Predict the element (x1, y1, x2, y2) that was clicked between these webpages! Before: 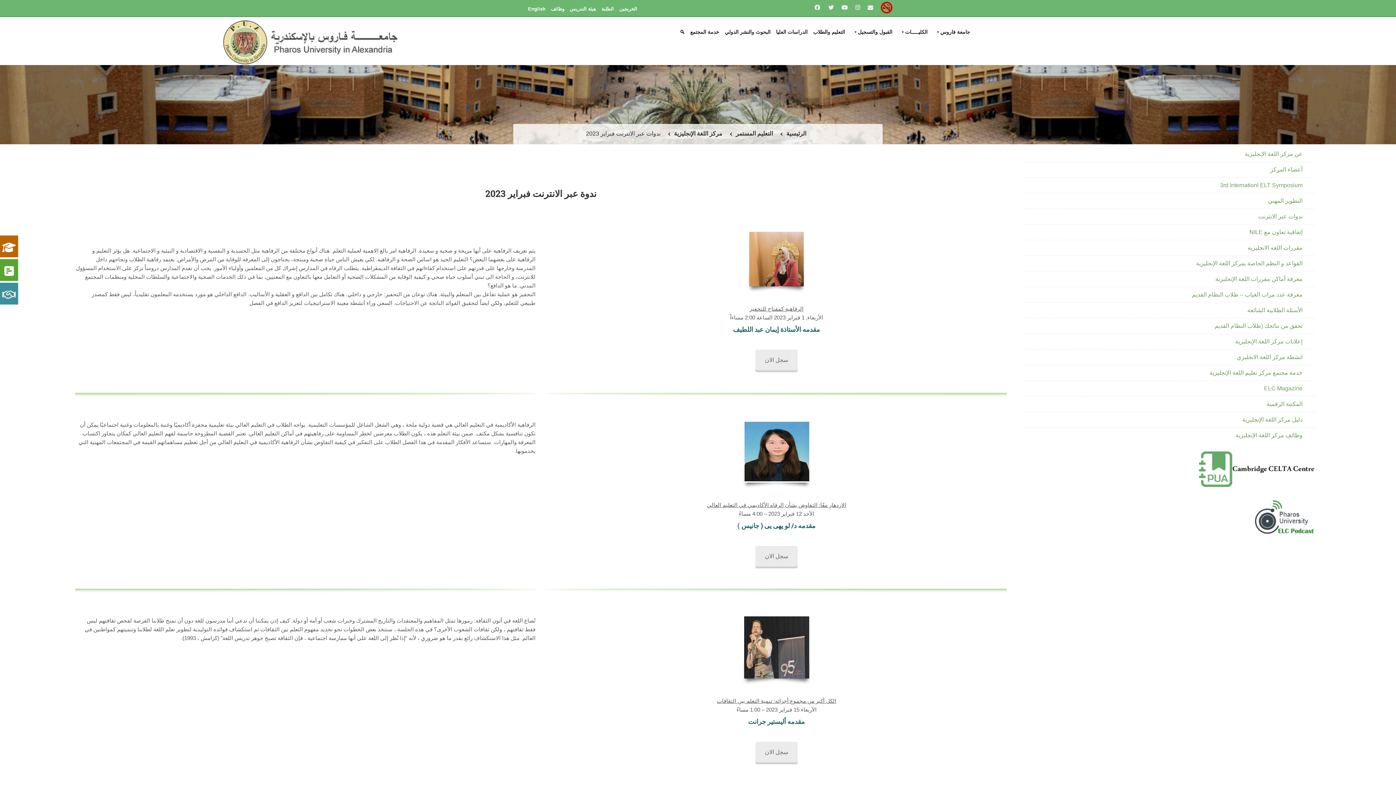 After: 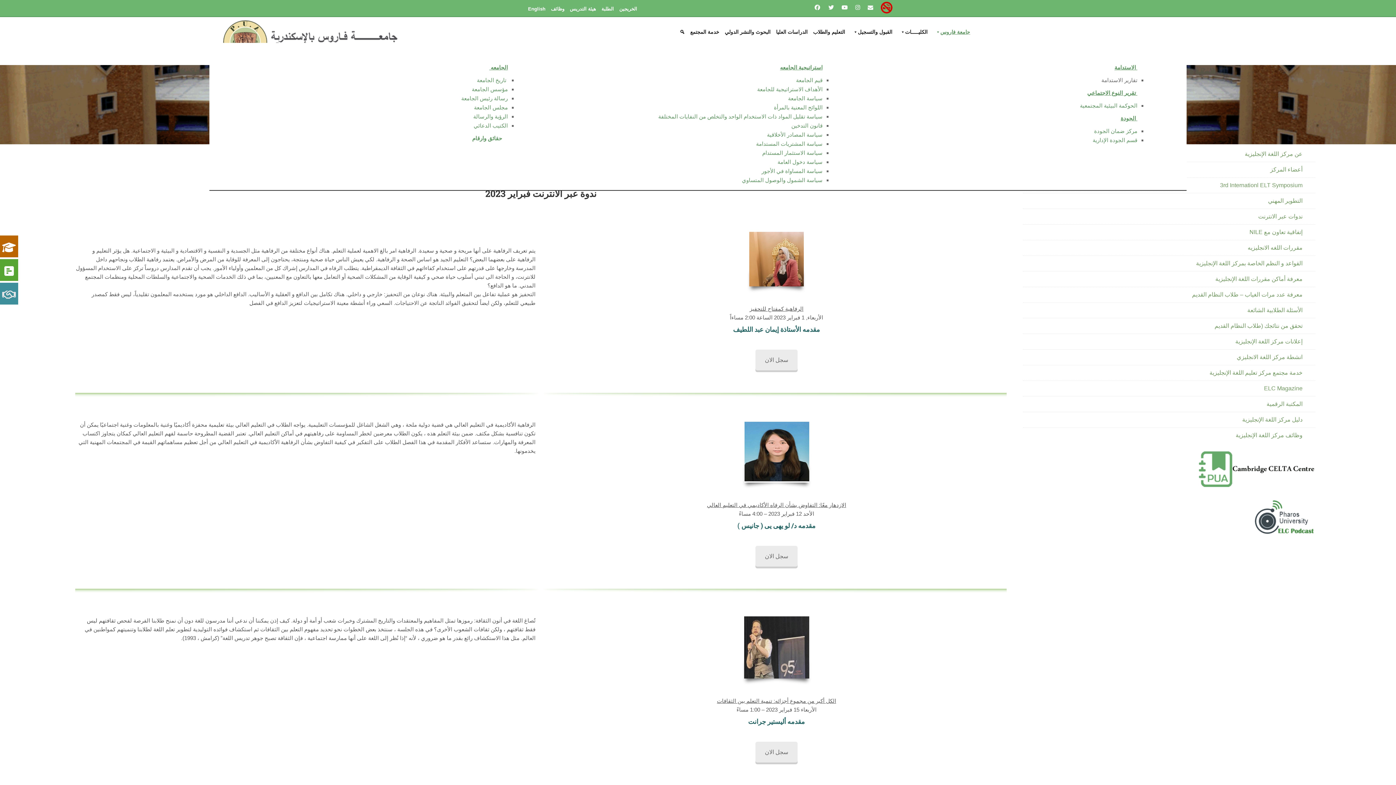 Action: bbox: (931, 24, 974, 39) label: جامعة فاروس